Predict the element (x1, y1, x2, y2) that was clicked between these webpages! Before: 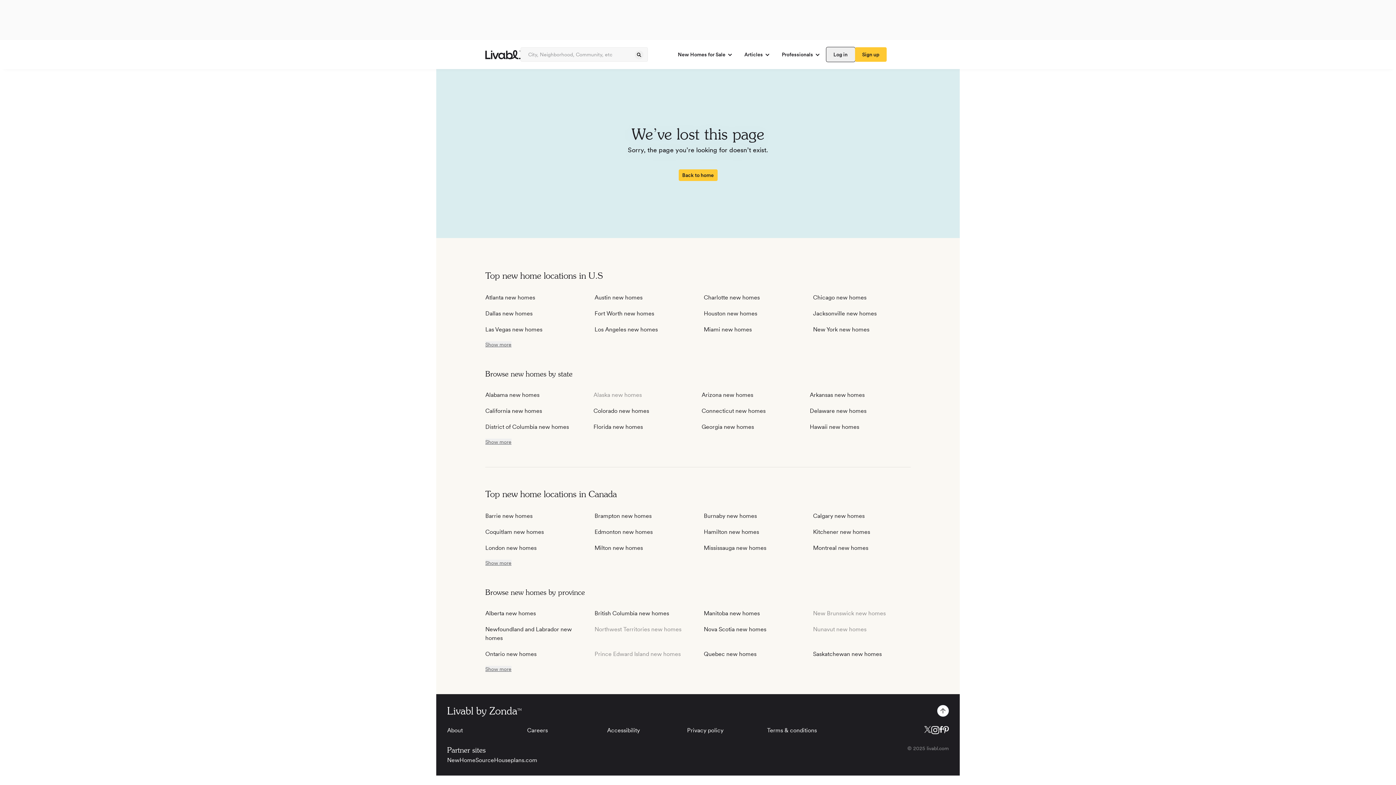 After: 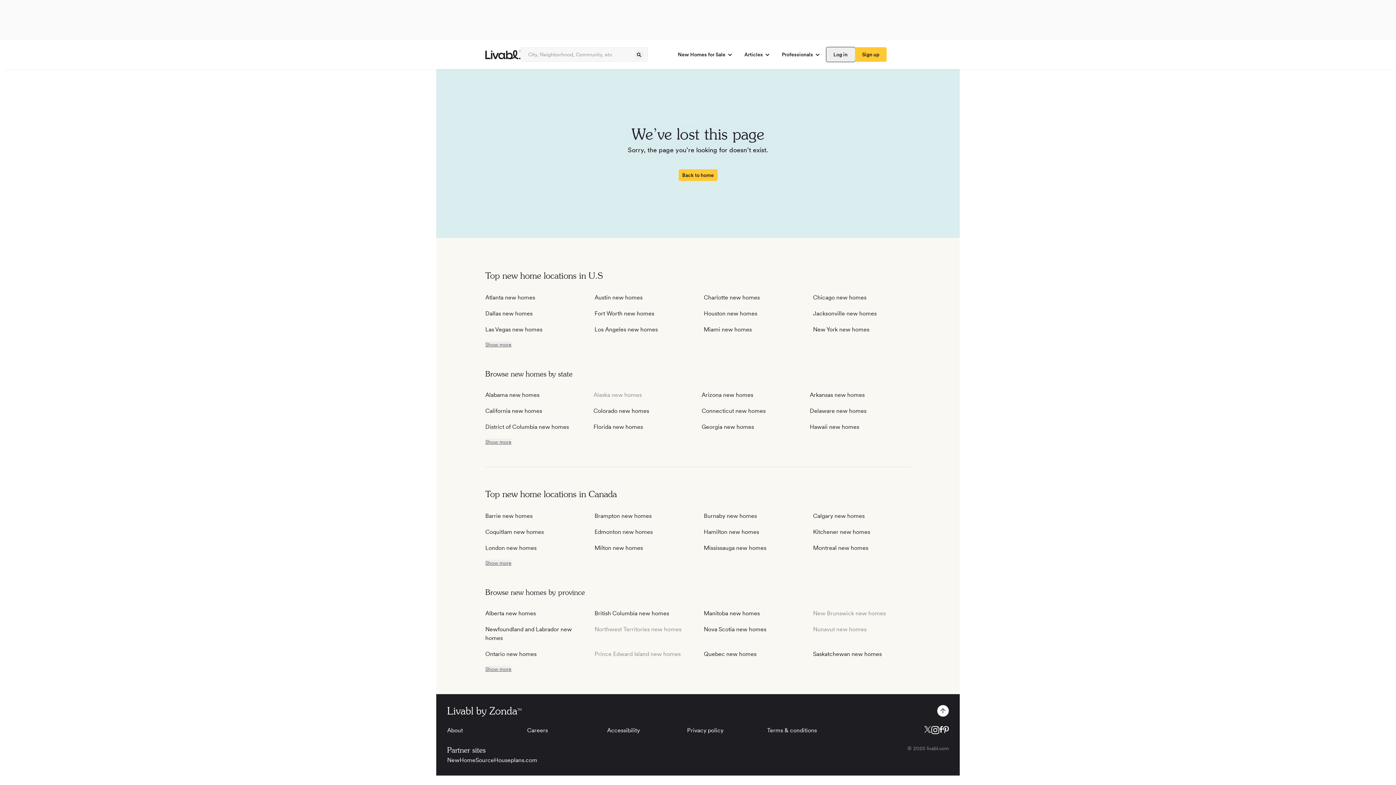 Action: label: Houseplans.com bbox: (494, 756, 537, 765)